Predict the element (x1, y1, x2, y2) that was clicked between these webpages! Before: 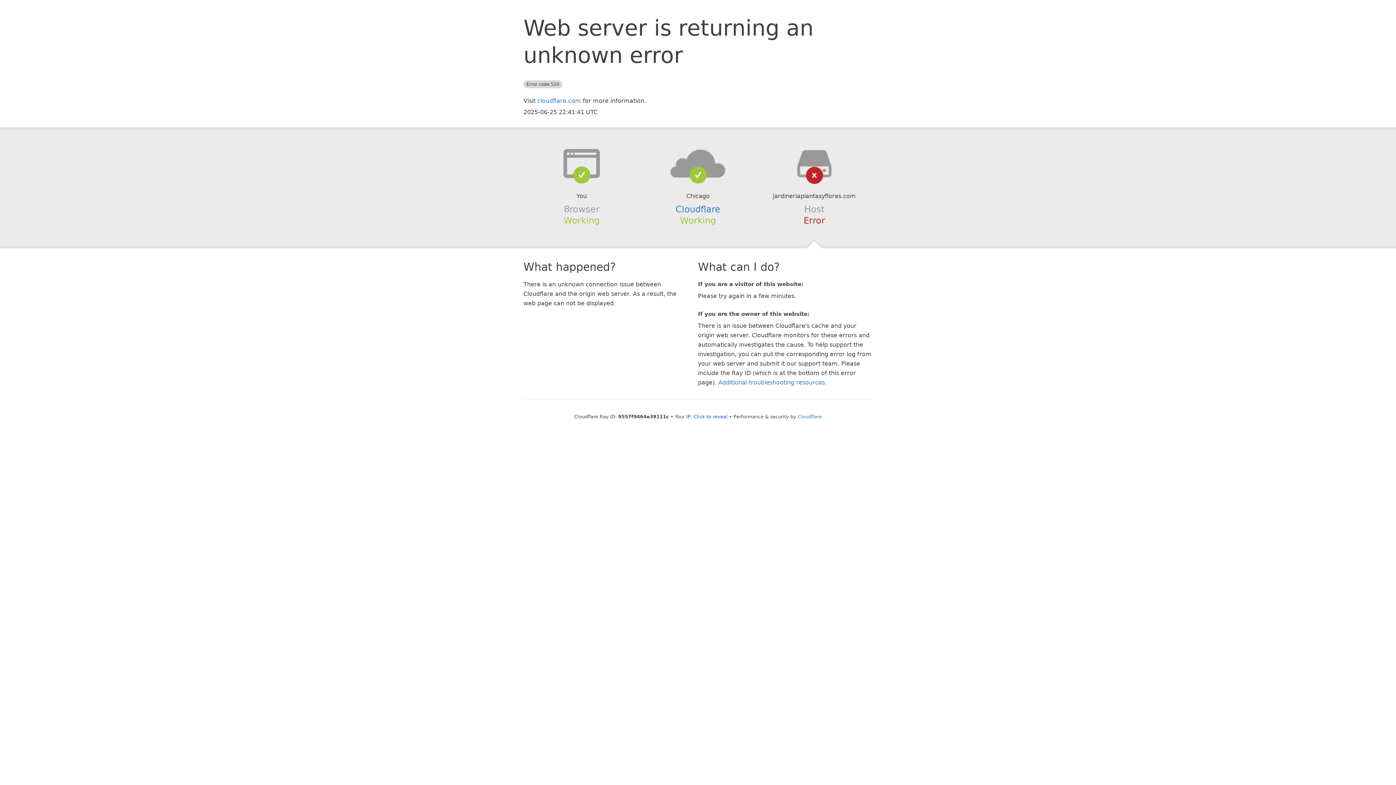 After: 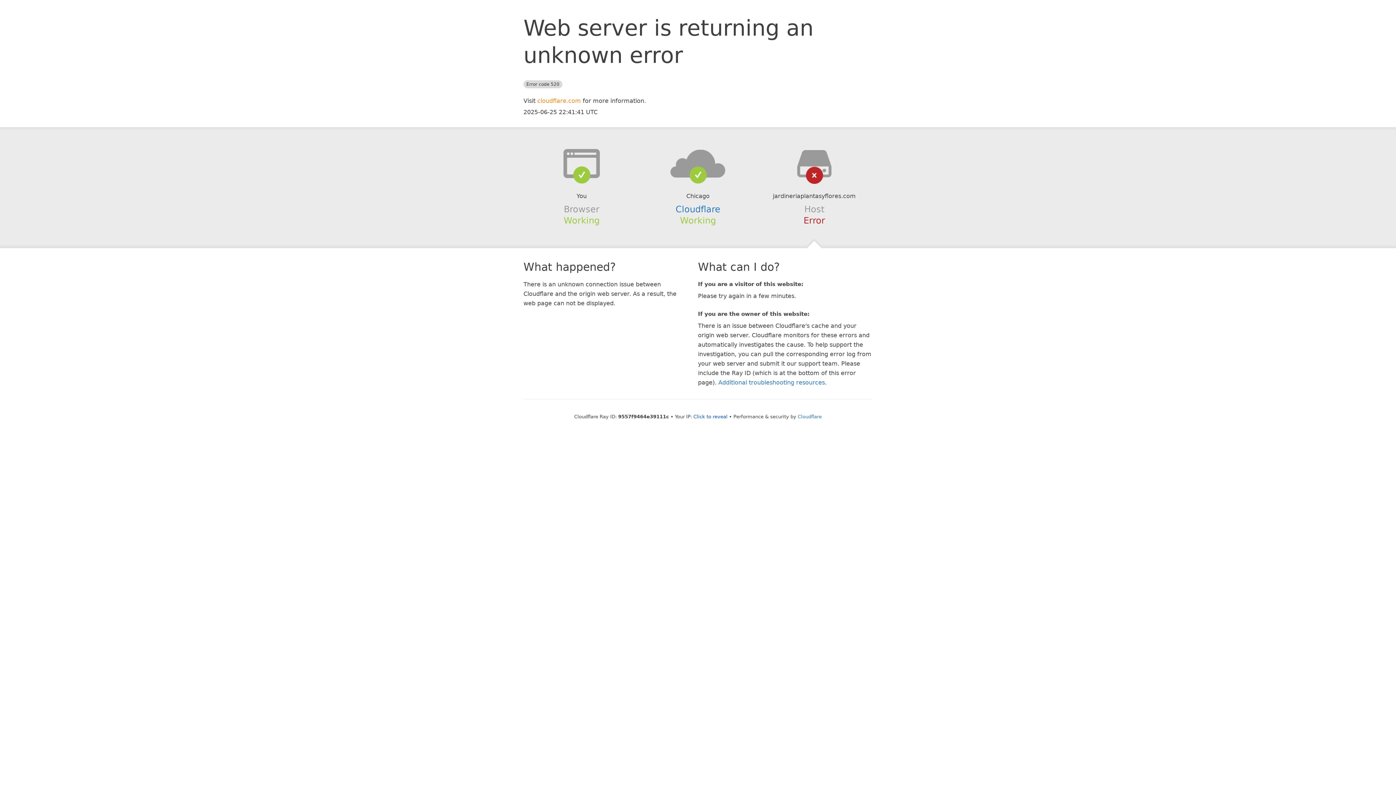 Action: bbox: (537, 97, 581, 104) label: cloudflare.com